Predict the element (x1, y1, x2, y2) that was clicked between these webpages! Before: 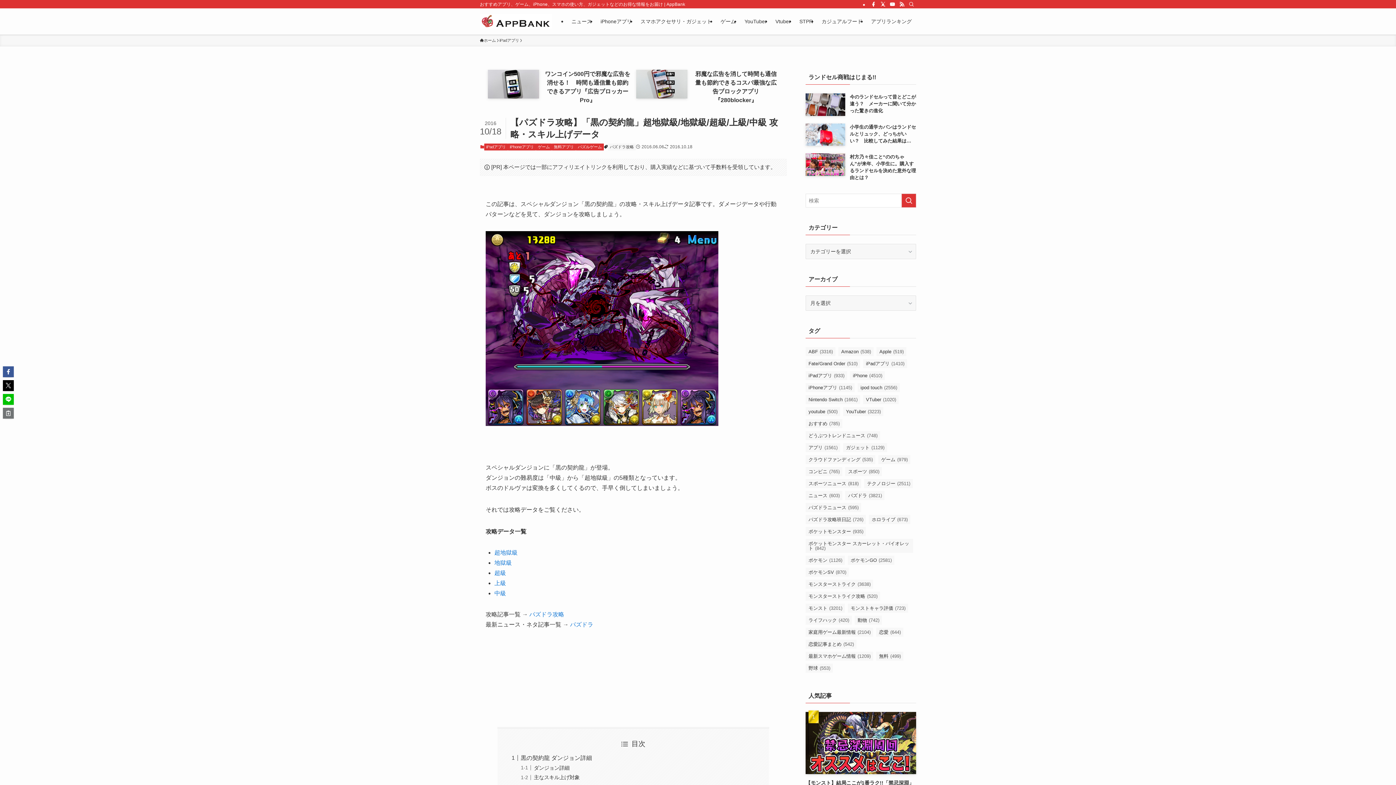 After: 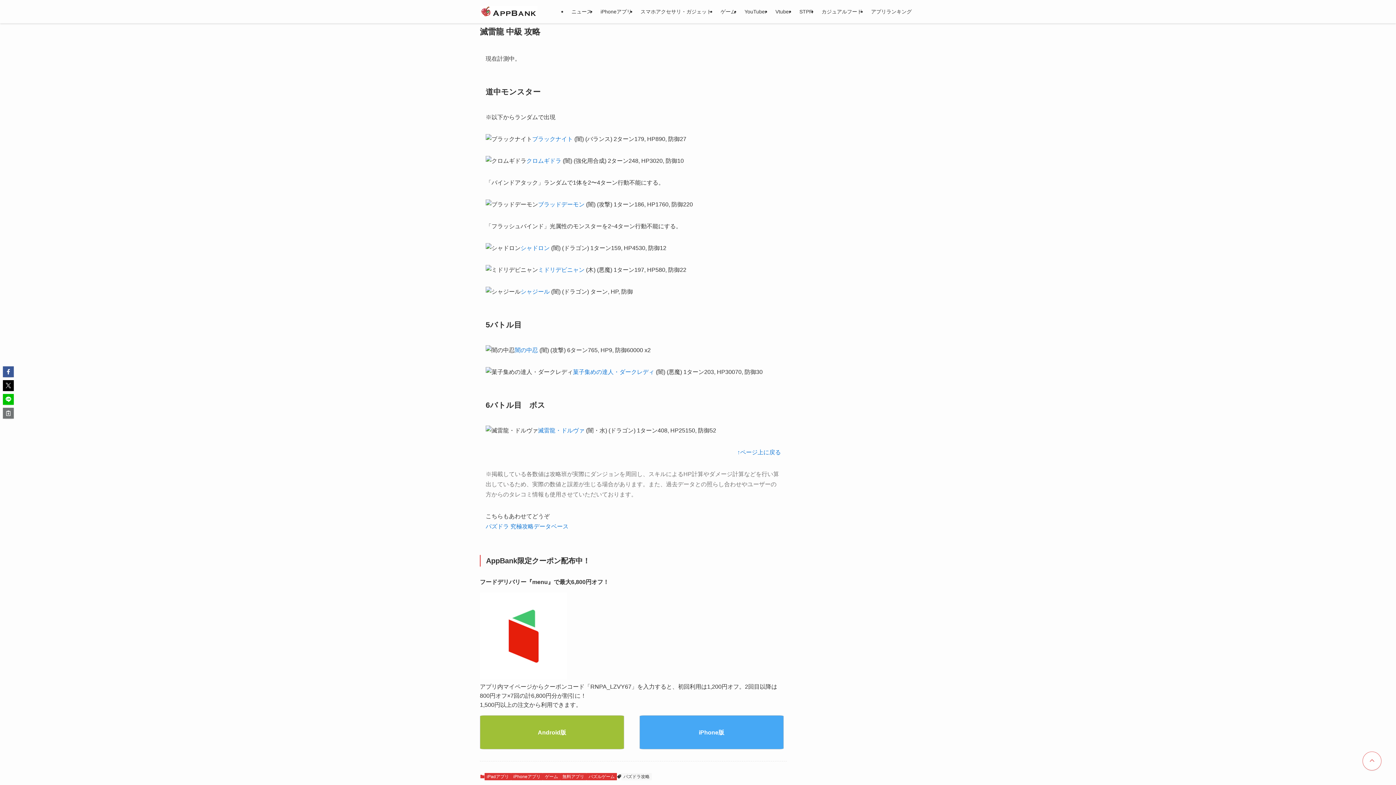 Action: bbox: (494, 590, 506, 596) label: 中級